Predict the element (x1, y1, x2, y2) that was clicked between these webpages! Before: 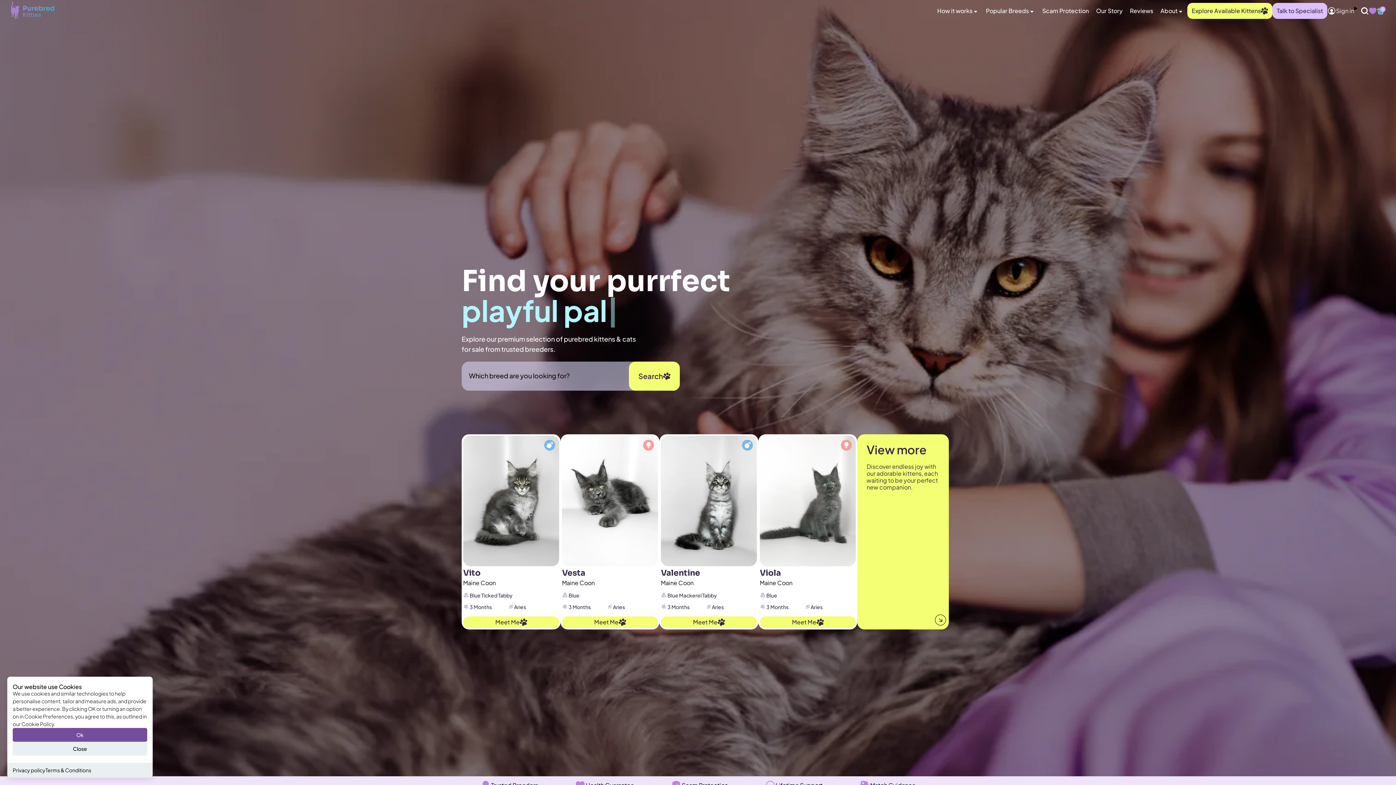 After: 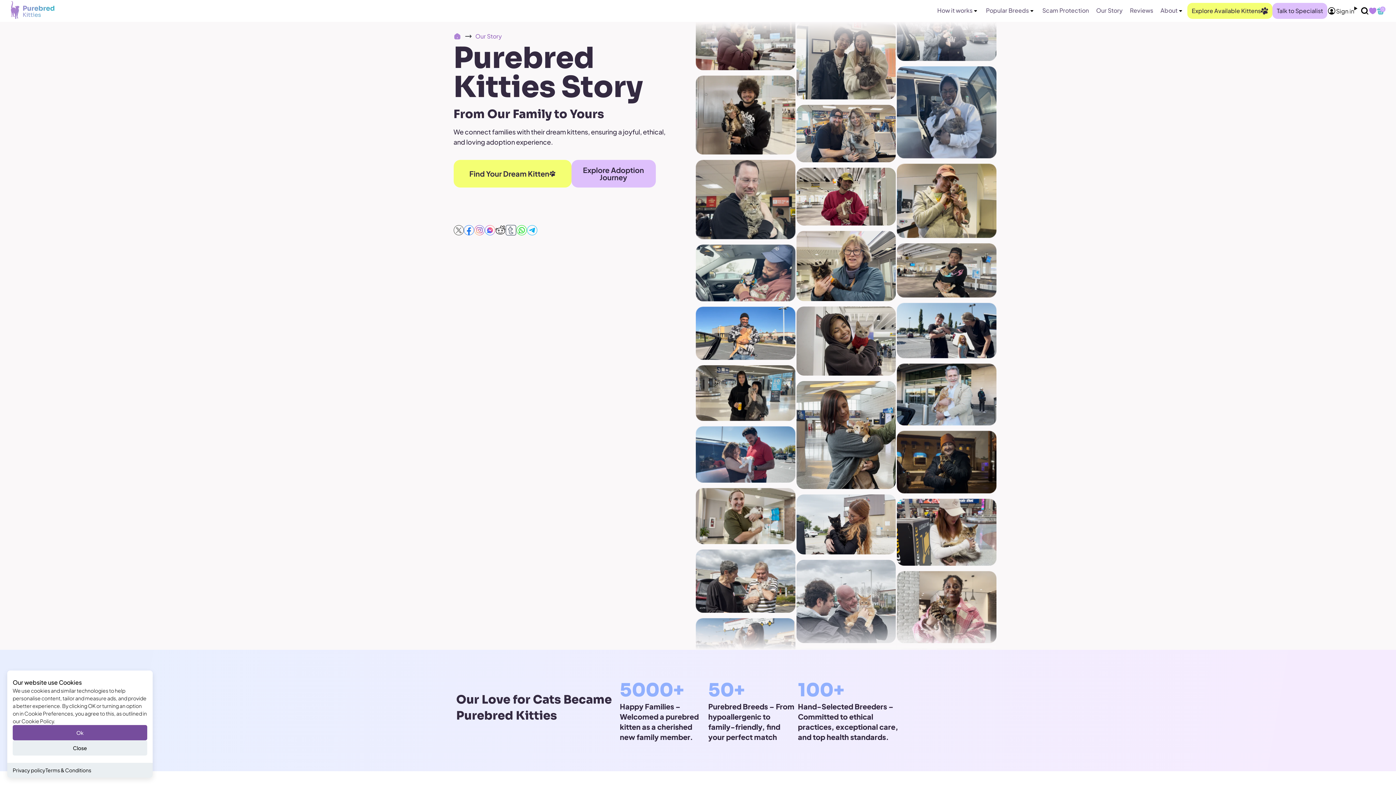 Action: label: Our Story bbox: (1092, 4, 1126, 17)